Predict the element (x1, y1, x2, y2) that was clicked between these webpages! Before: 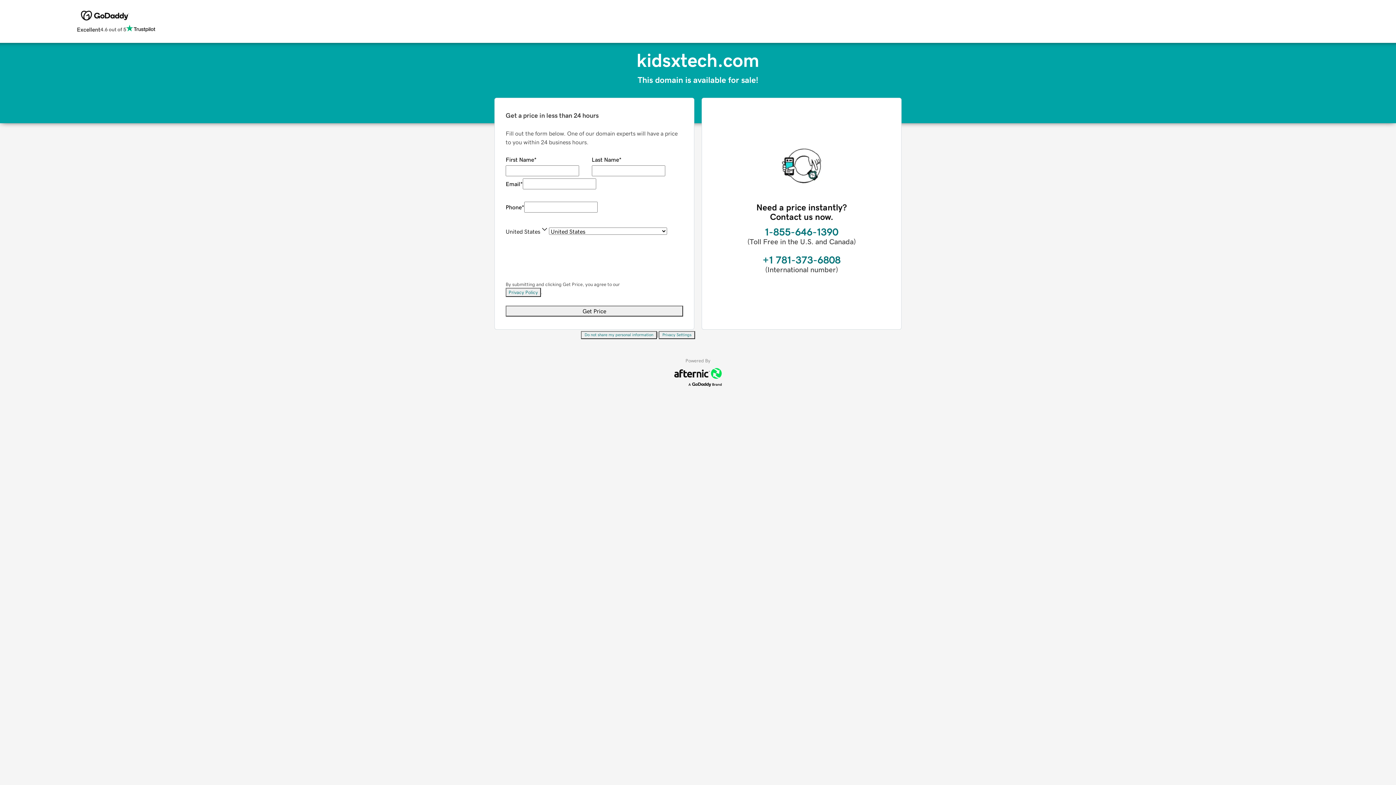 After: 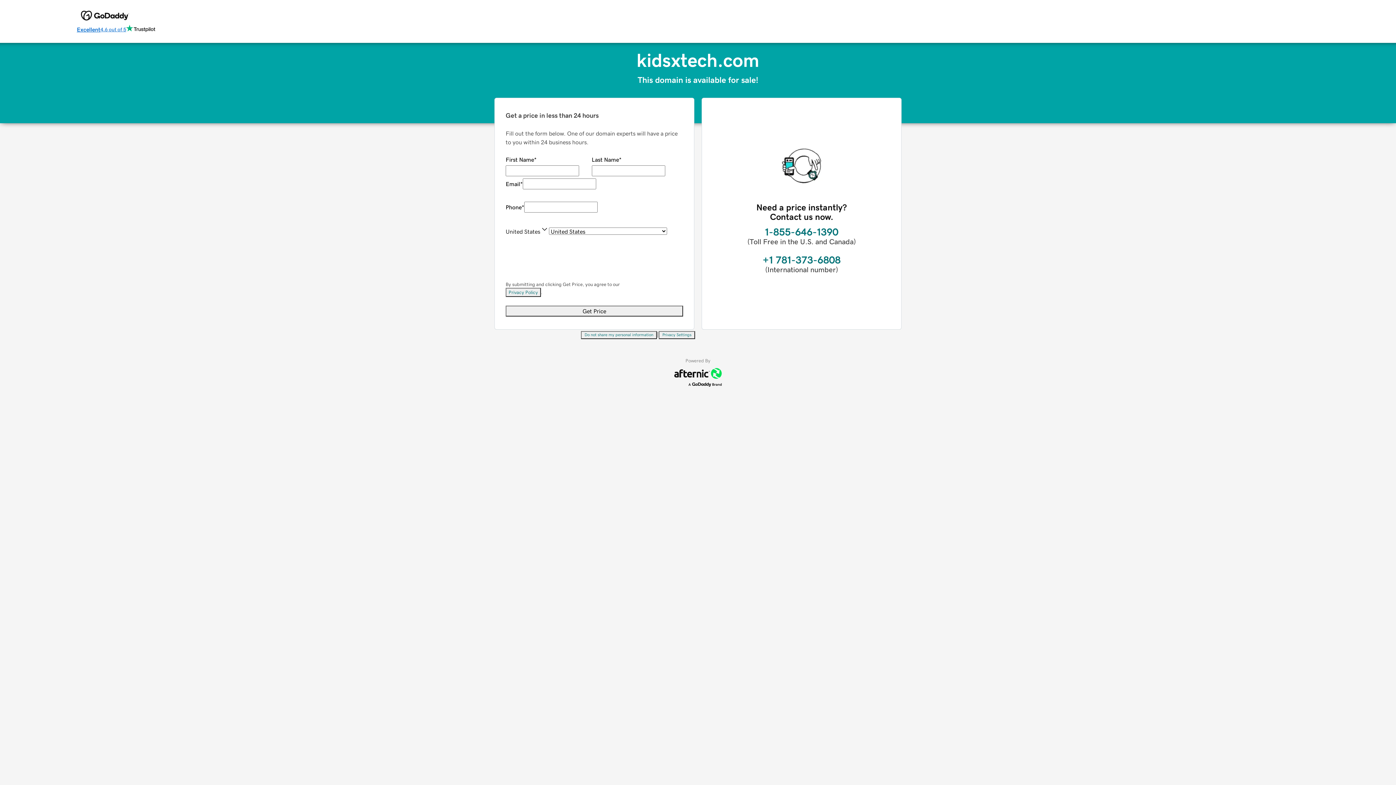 Action: bbox: (76, 24, 155, 34) label: Excellent
4.6 out of 5